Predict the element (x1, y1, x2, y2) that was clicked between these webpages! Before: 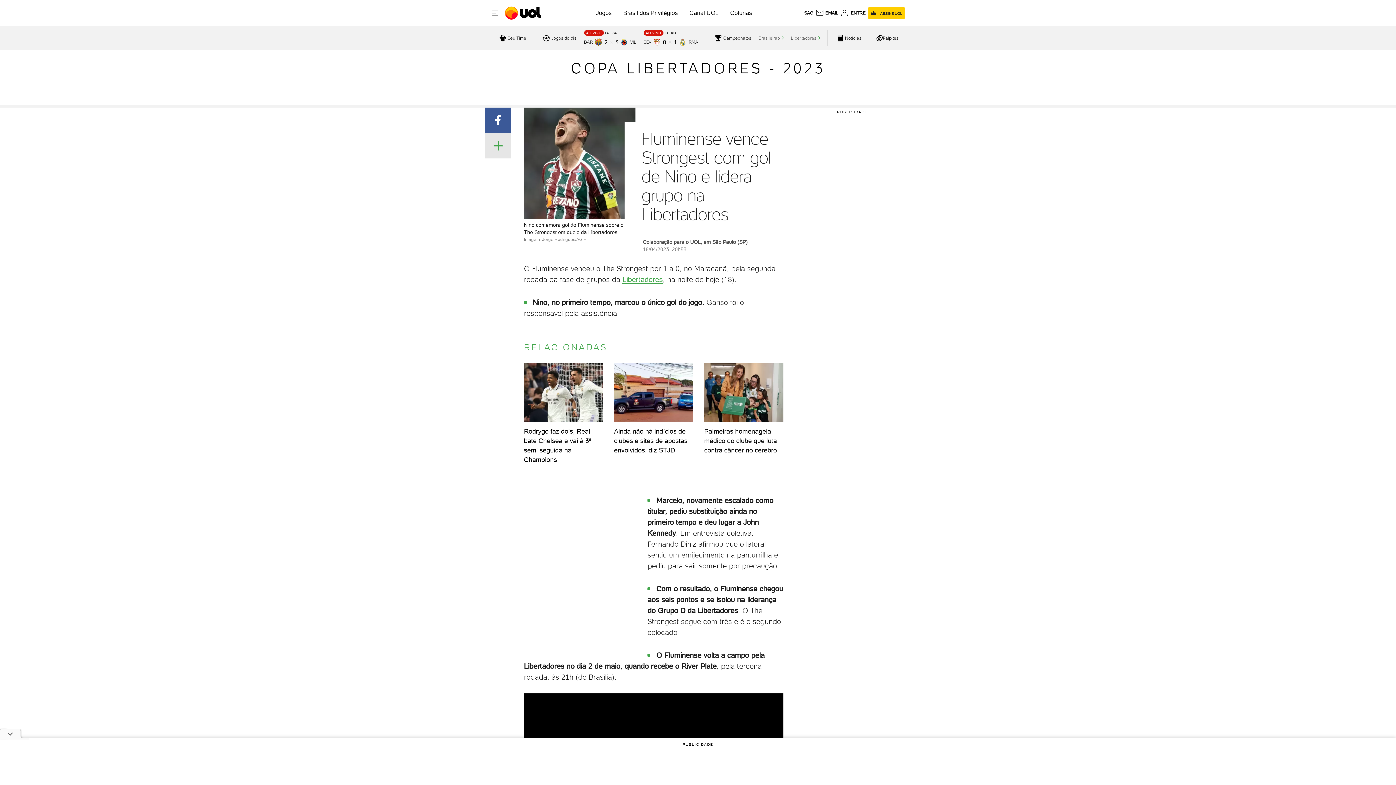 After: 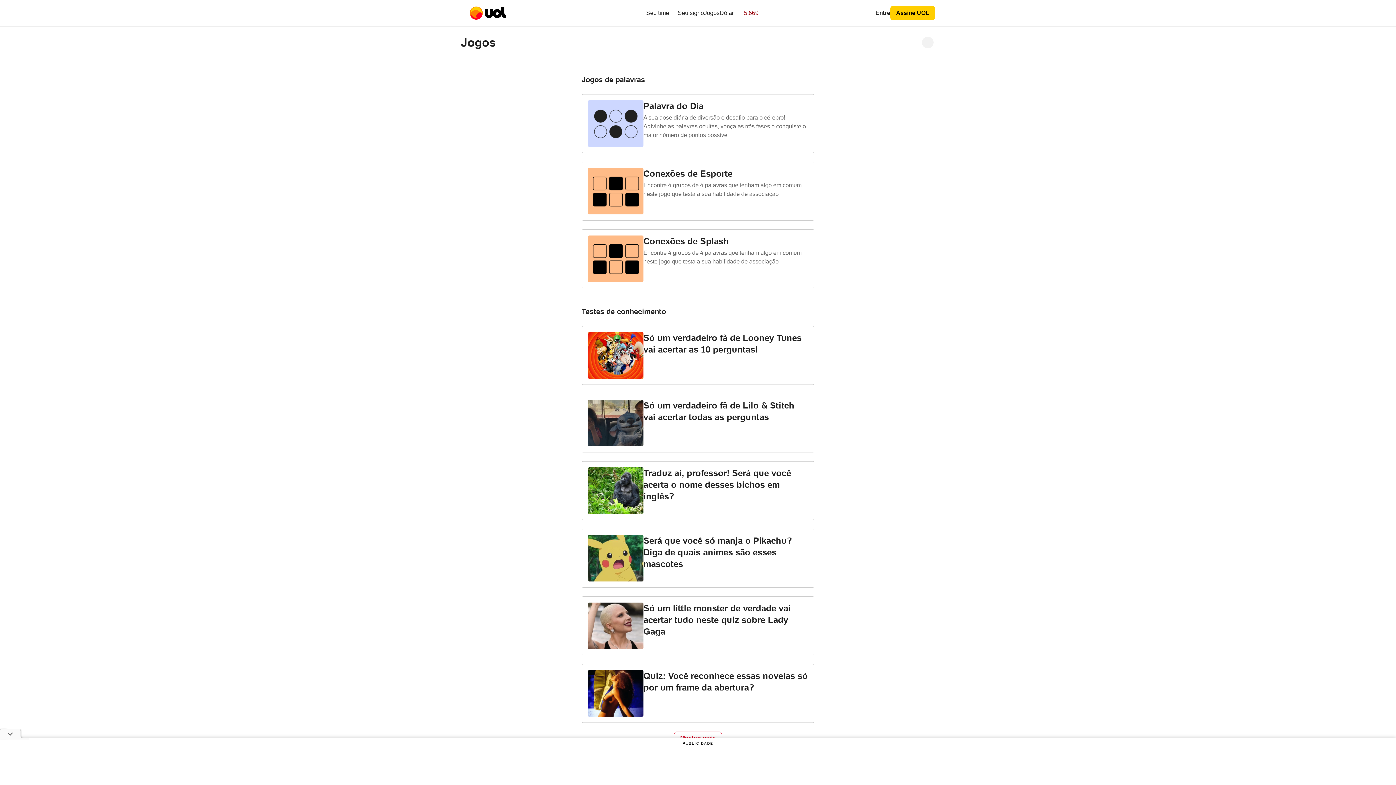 Action: label: Jogos bbox: (596, 9, 611, 16)